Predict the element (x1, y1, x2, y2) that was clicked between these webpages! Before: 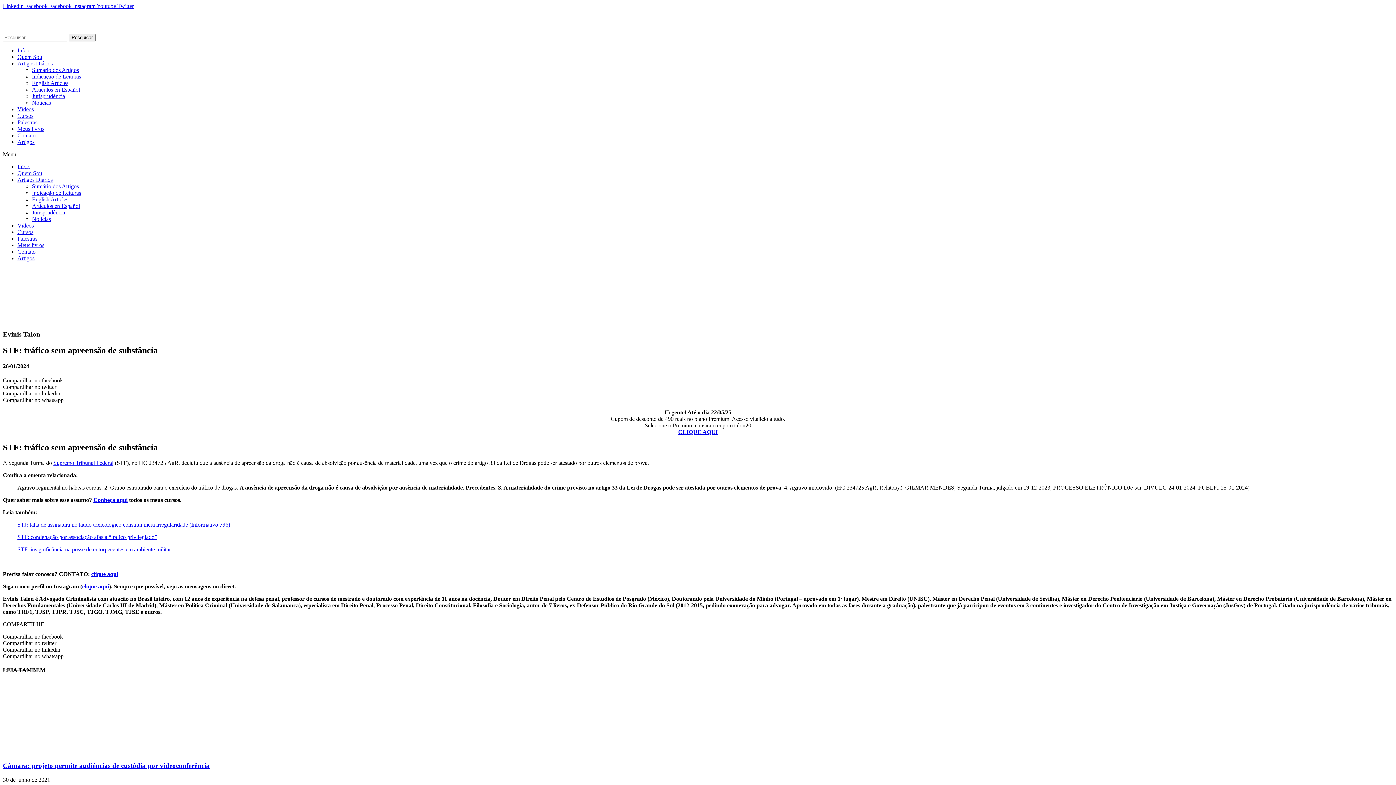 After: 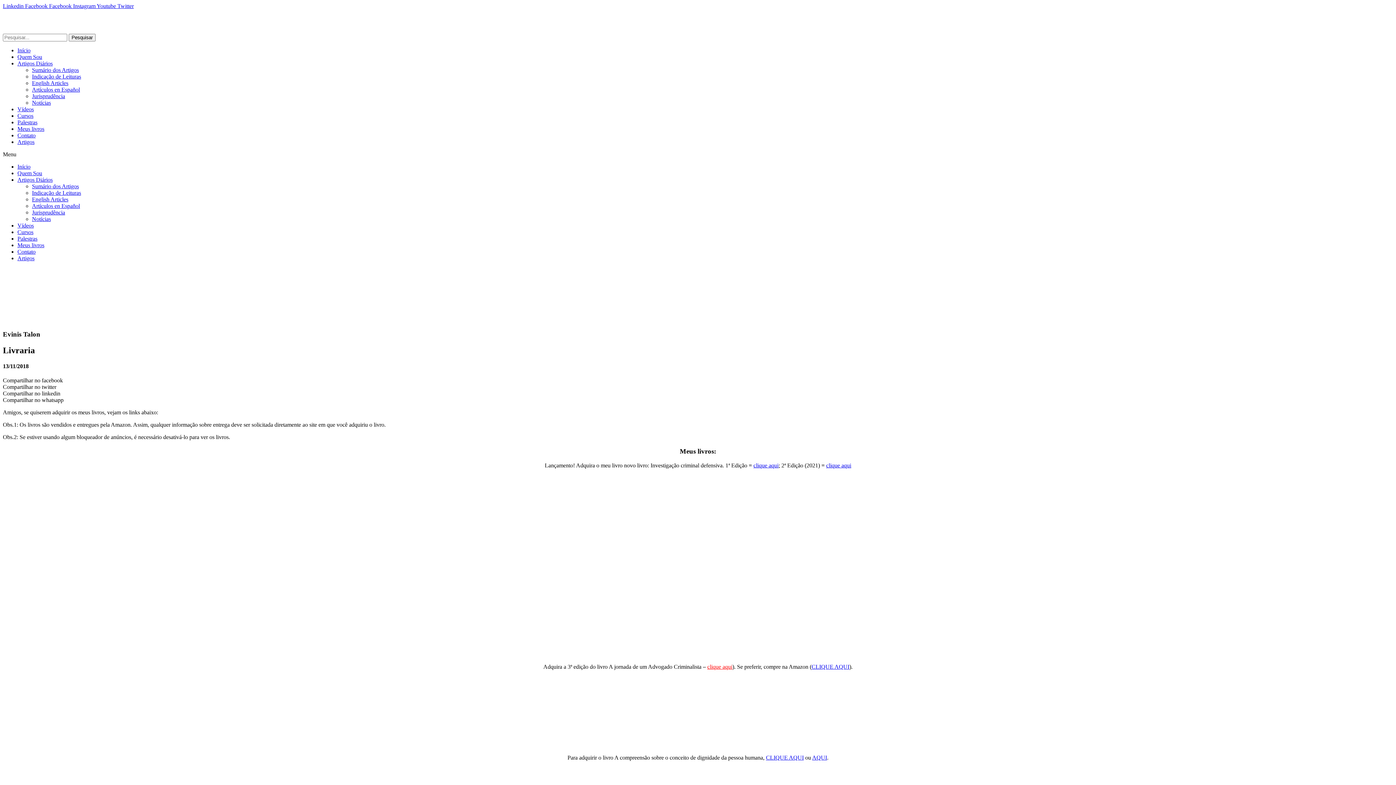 Action: label: Meus livros bbox: (17, 242, 44, 248)